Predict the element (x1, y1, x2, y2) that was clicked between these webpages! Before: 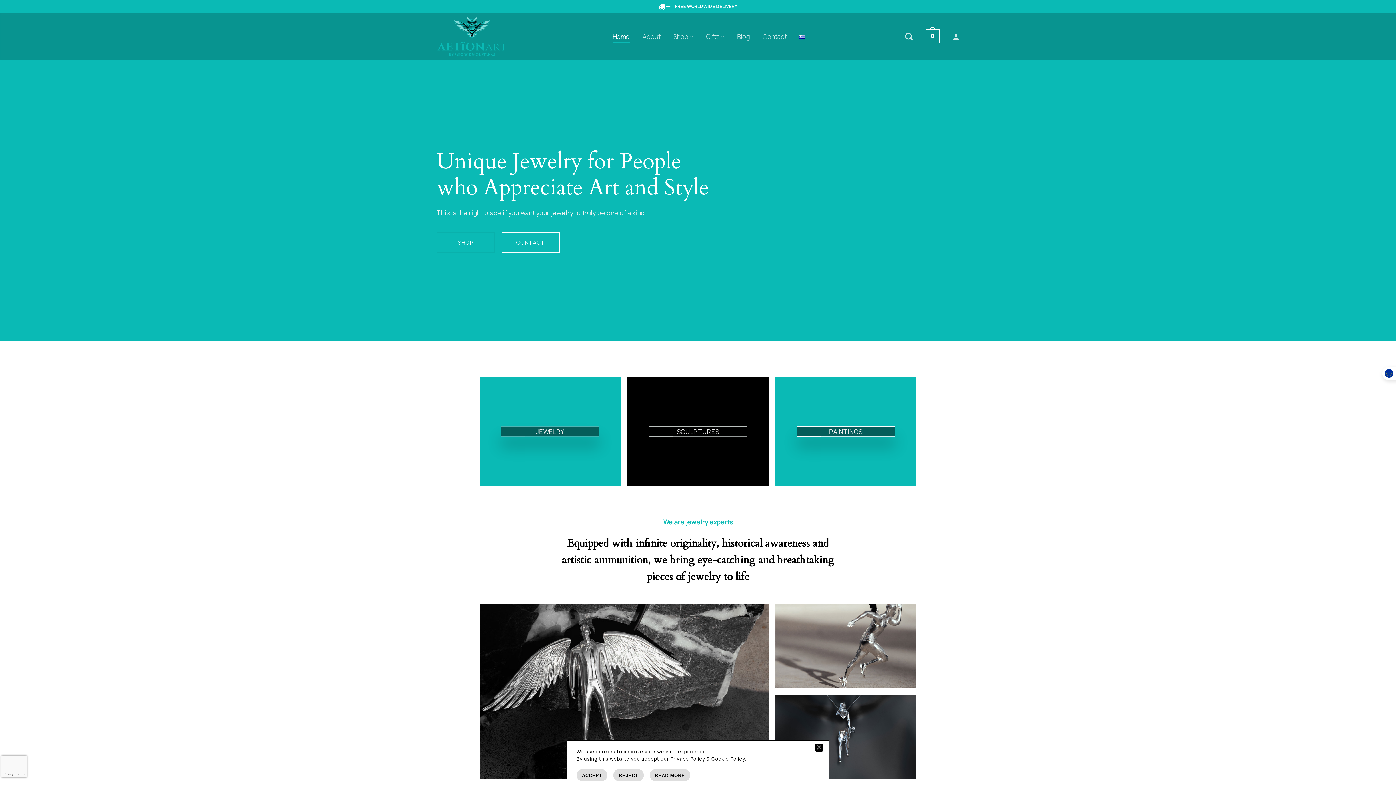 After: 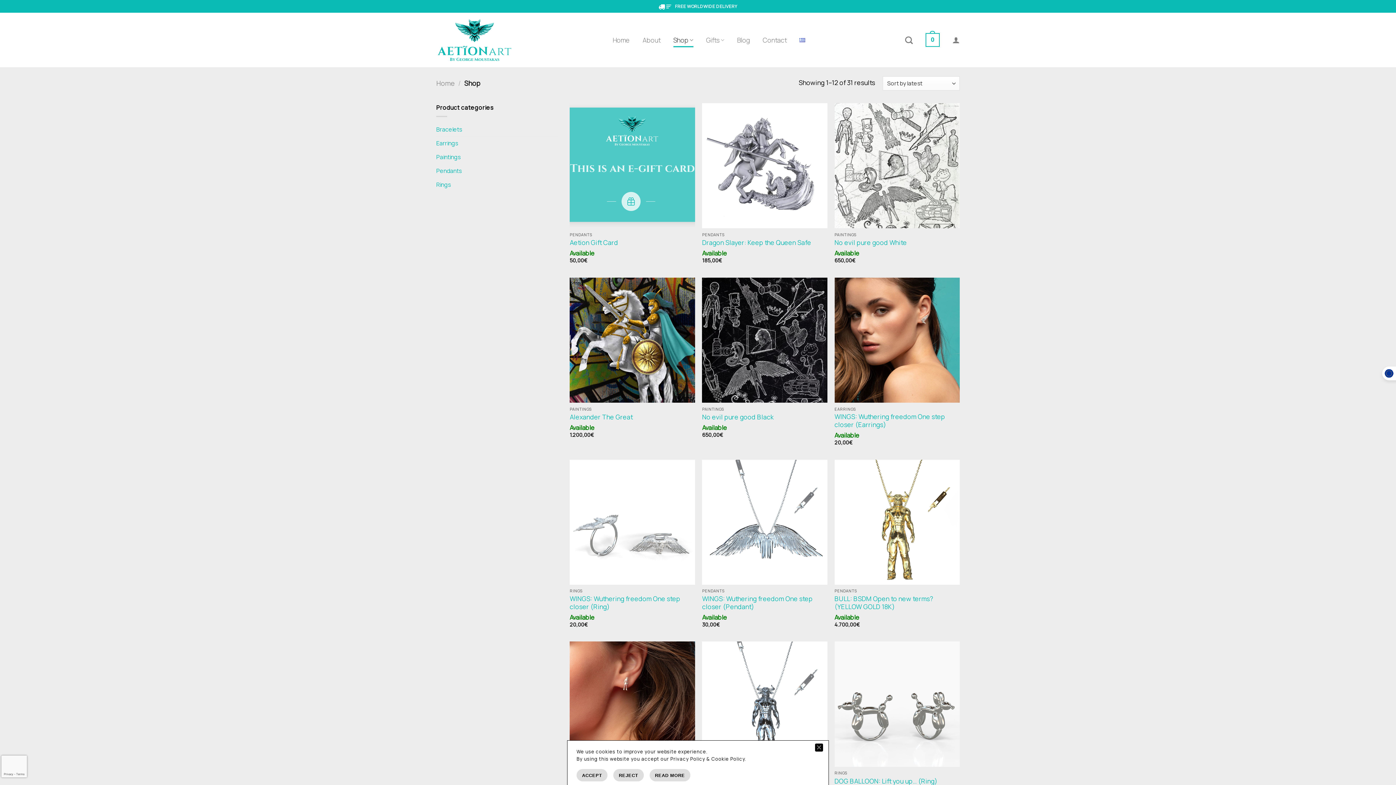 Action: label: SCULPTURES bbox: (676, 427, 719, 436)